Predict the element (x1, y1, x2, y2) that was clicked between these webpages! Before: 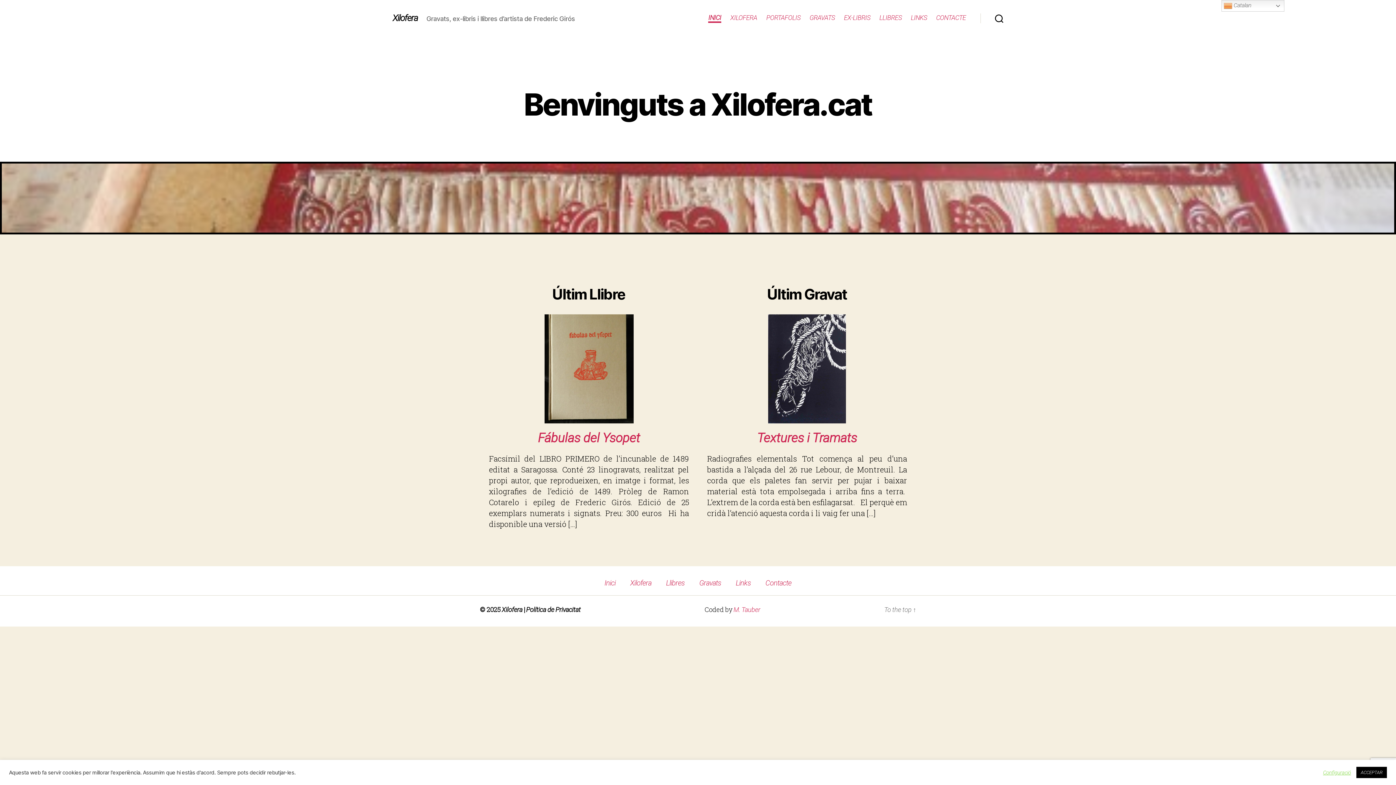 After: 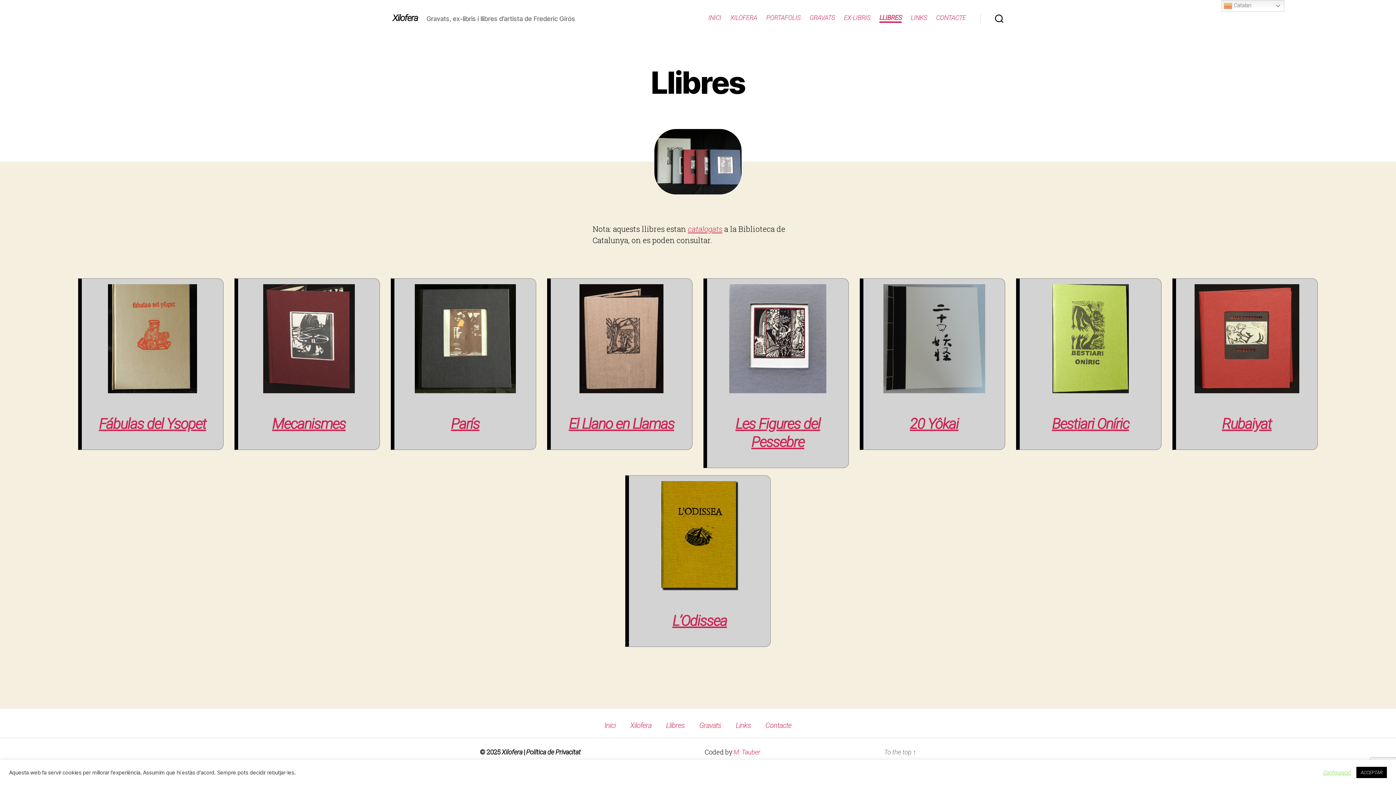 Action: bbox: (879, 13, 901, 21) label: LLIBRES